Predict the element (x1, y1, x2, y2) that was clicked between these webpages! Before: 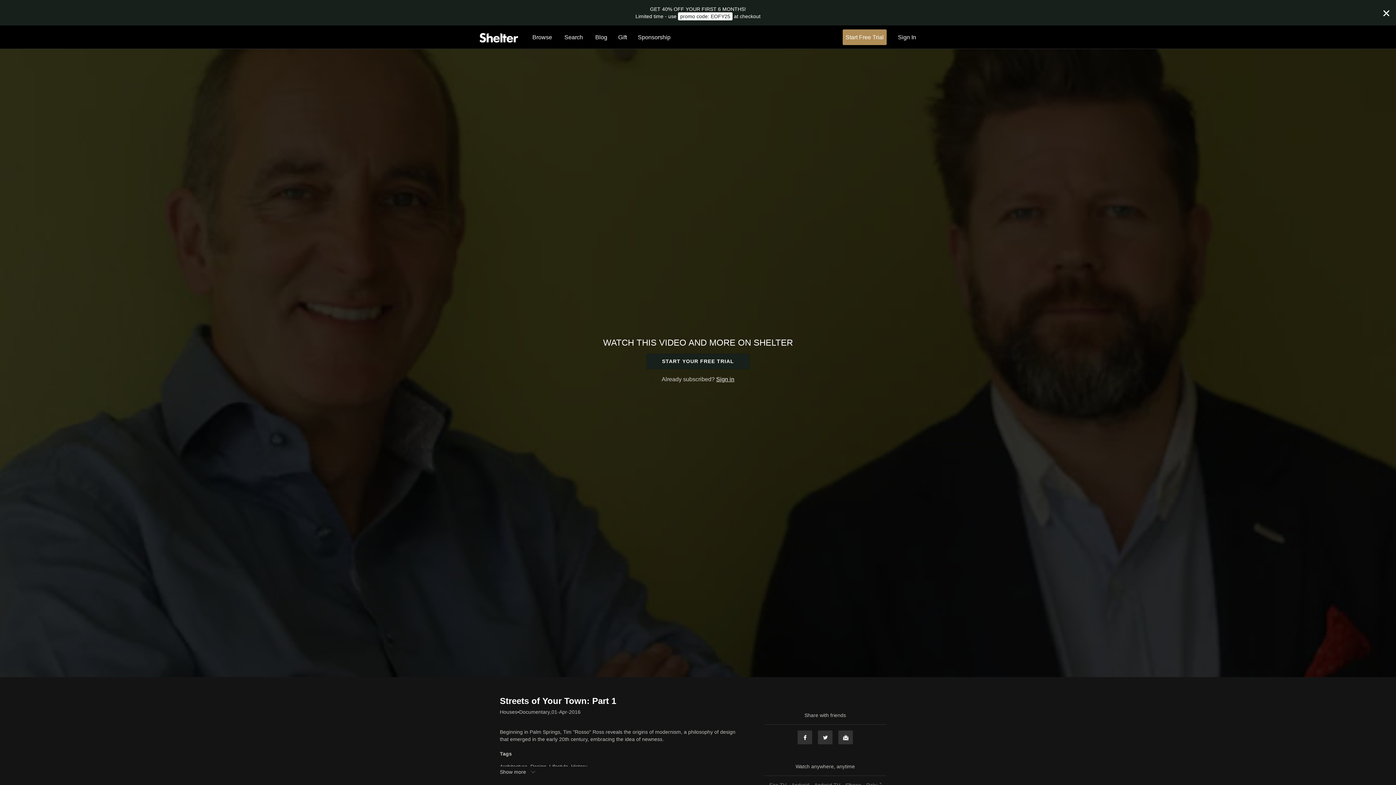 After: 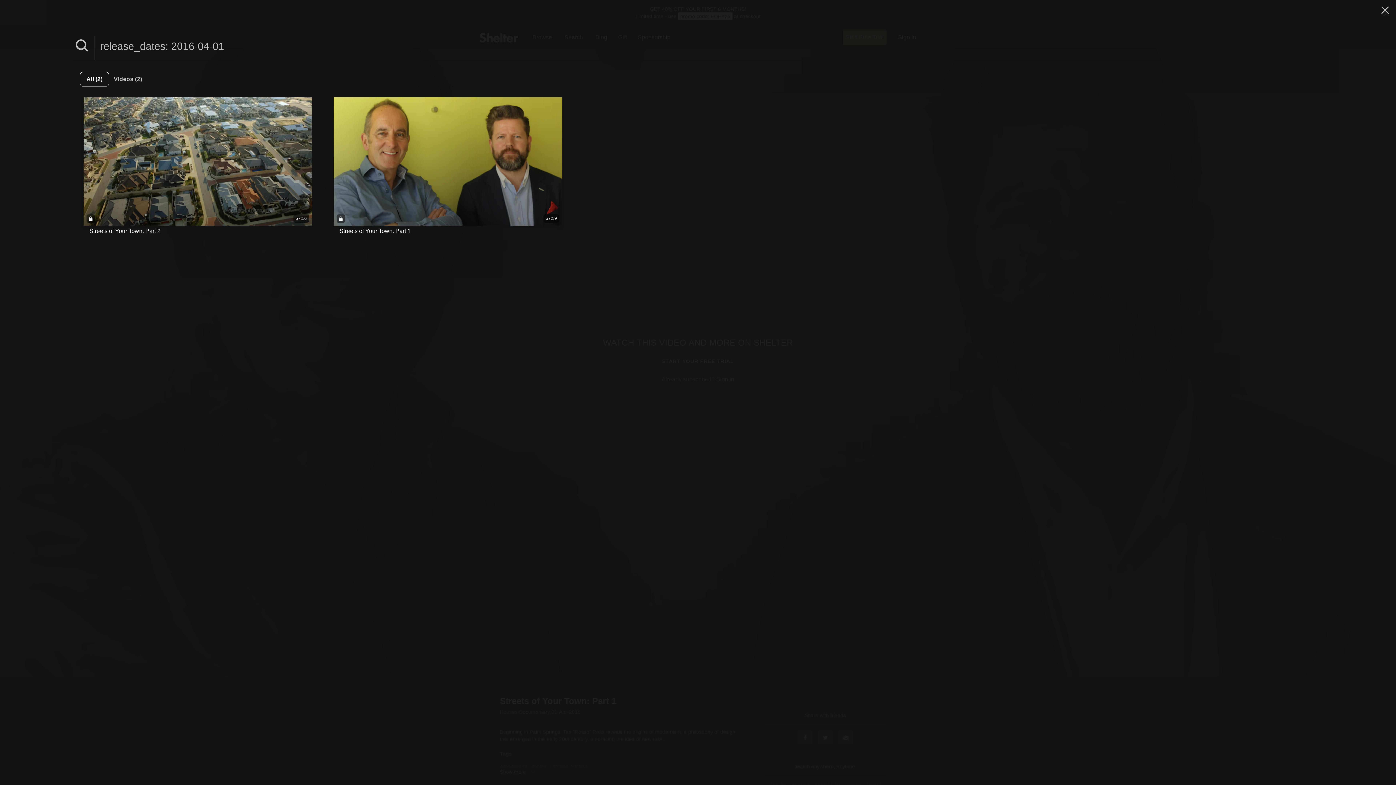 Action: label: 01-Apr-2016 bbox: (551, 708, 580, 716)